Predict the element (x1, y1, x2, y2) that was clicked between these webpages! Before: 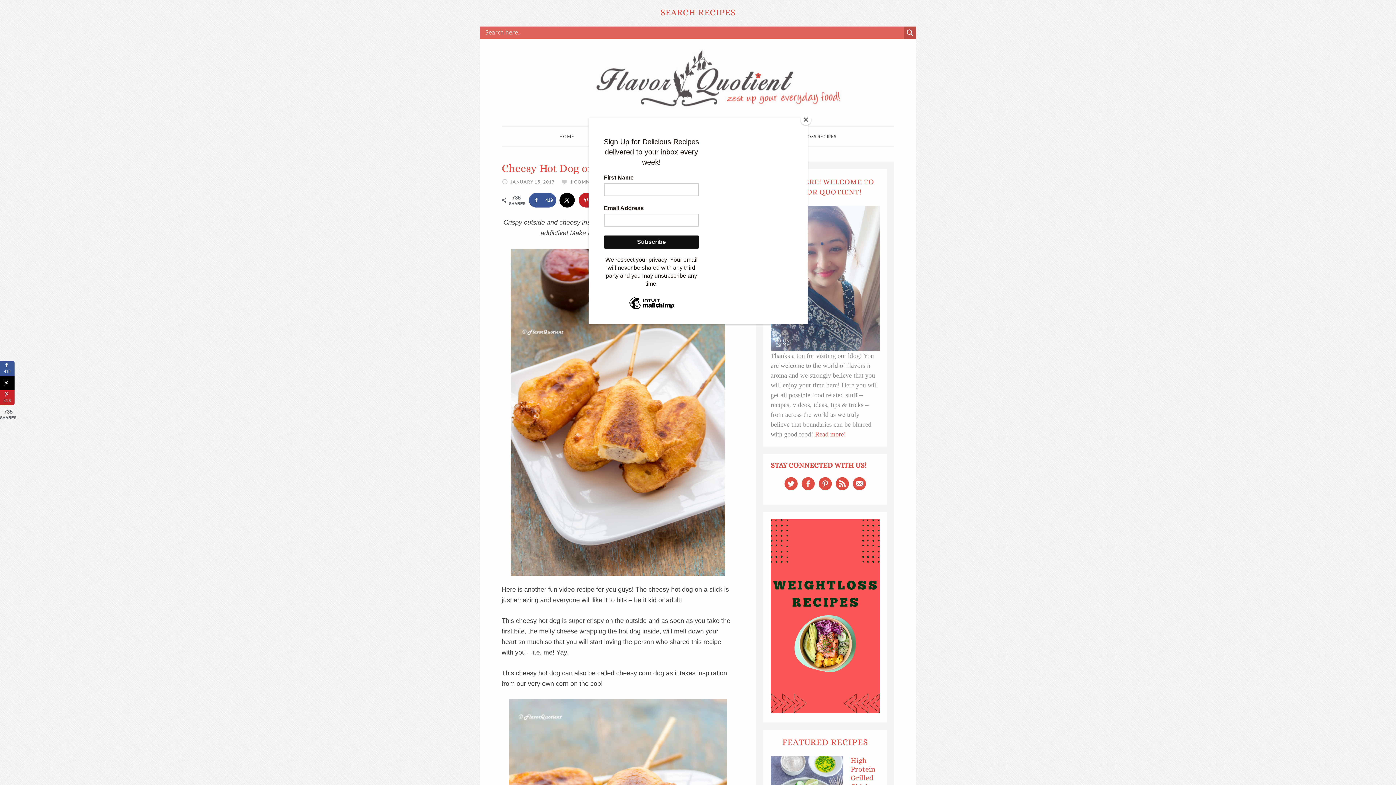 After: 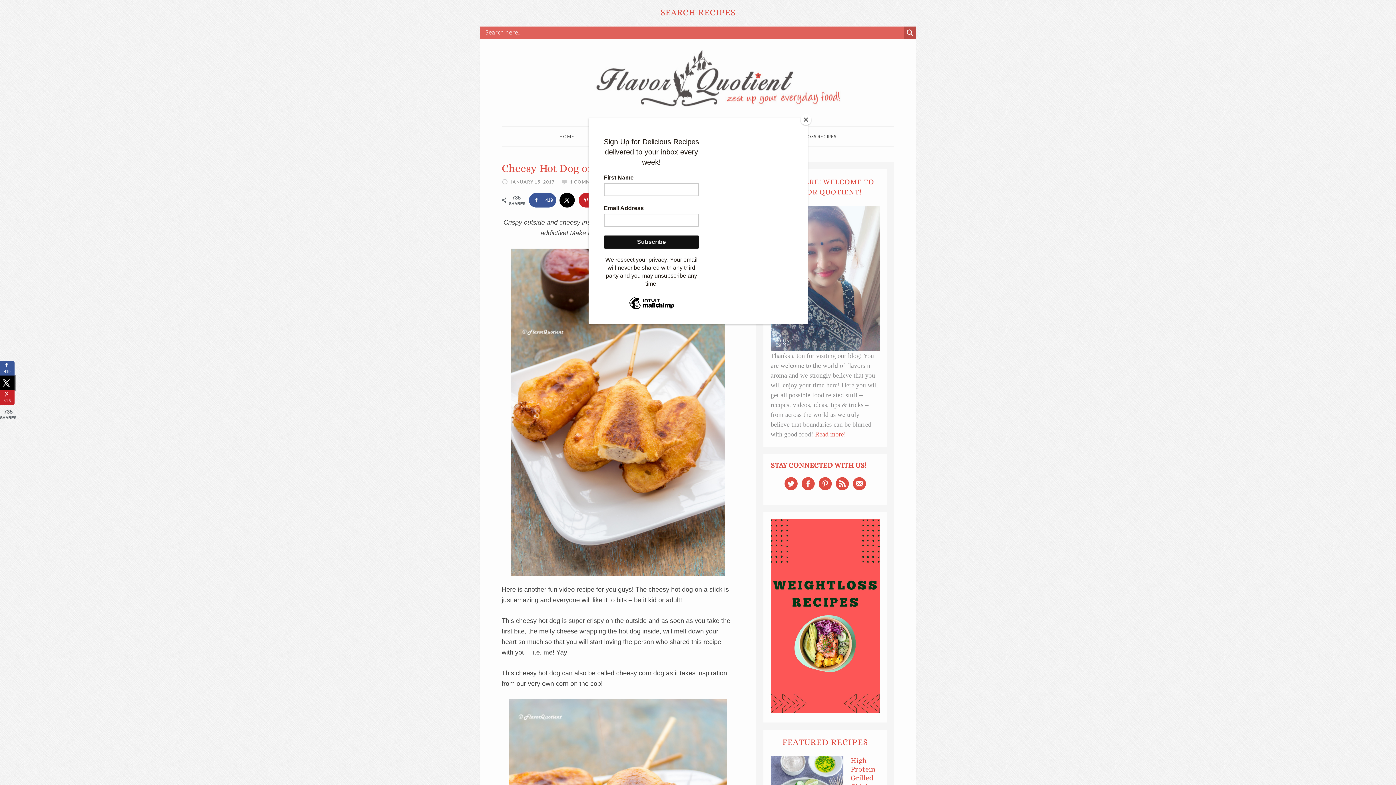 Action: bbox: (0, 376, 14, 390) label: Share on X